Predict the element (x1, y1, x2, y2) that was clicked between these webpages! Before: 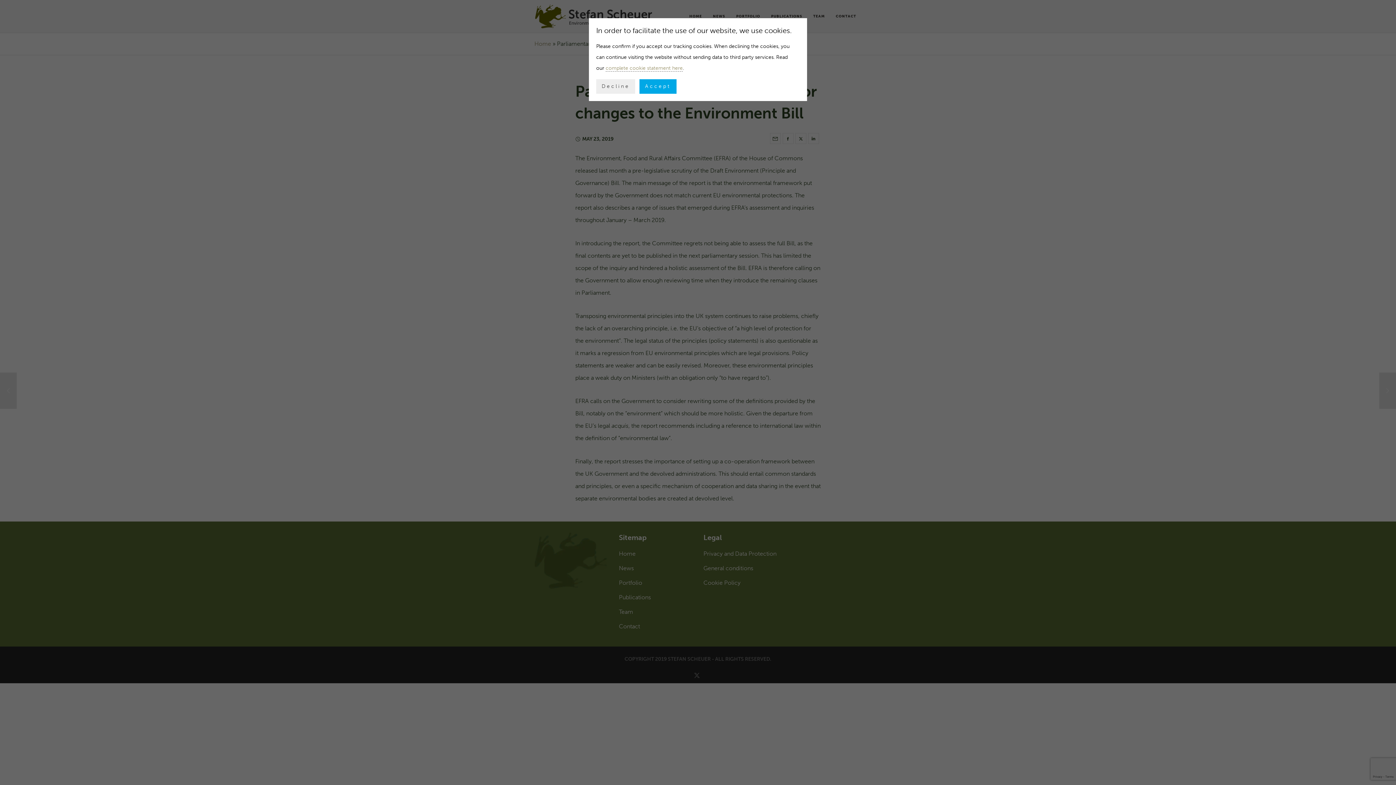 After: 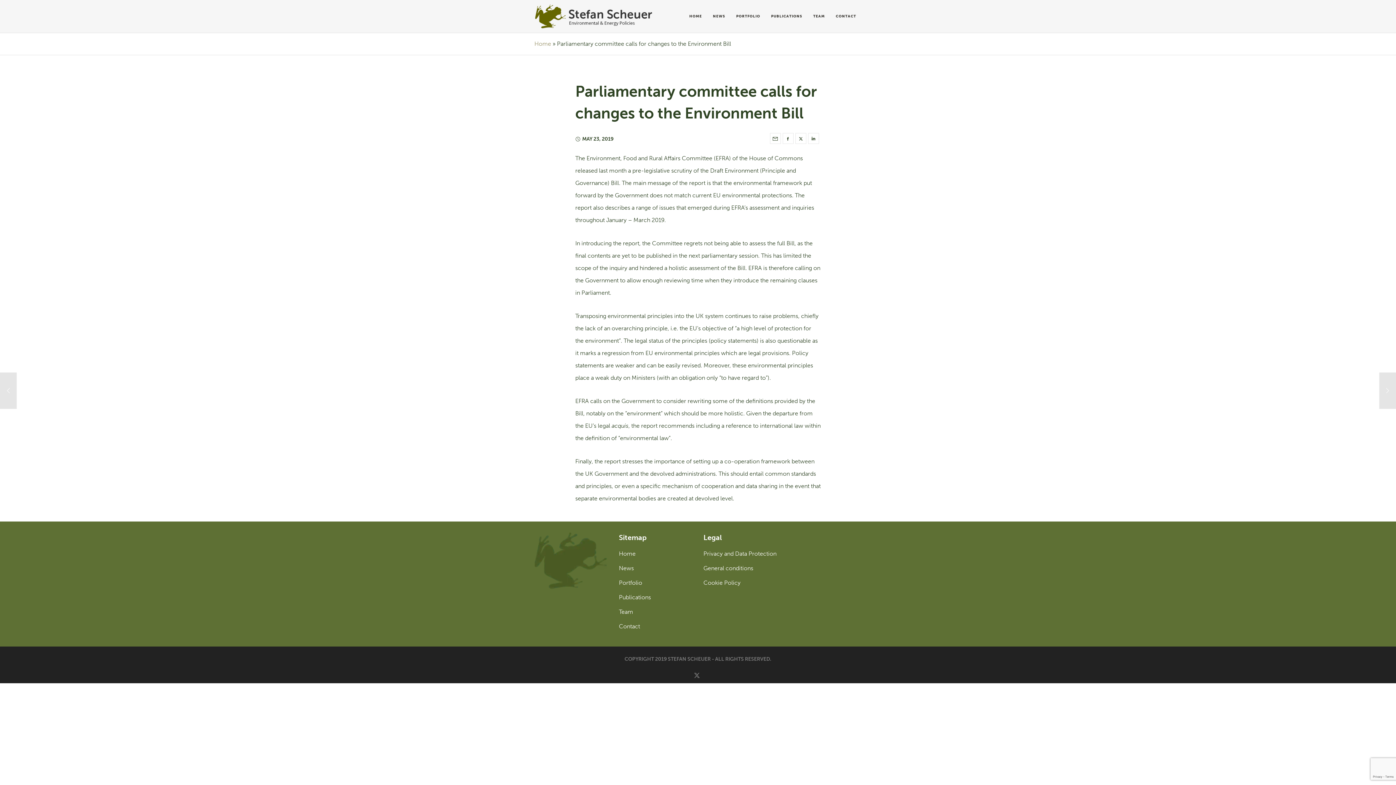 Action: bbox: (639, 79, 676, 93) label: Accept